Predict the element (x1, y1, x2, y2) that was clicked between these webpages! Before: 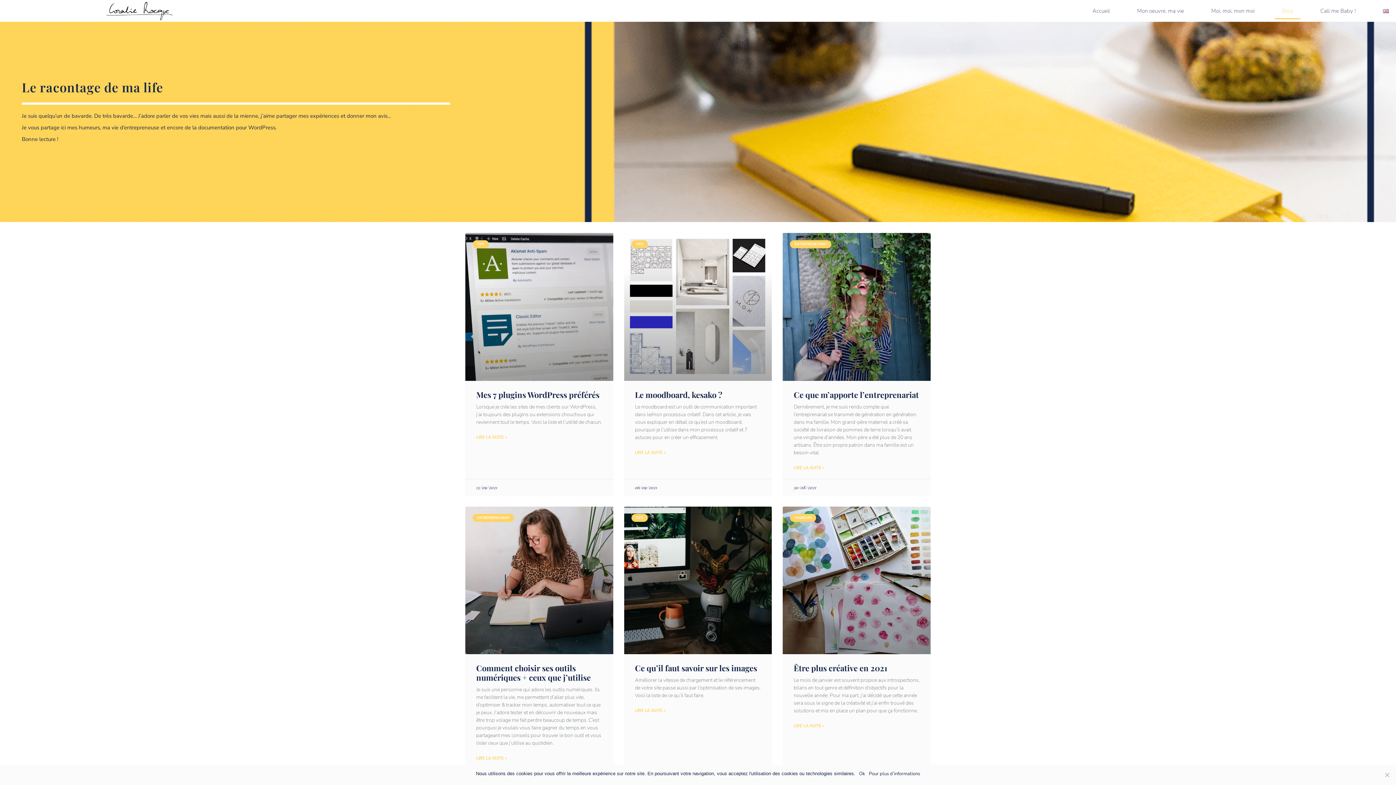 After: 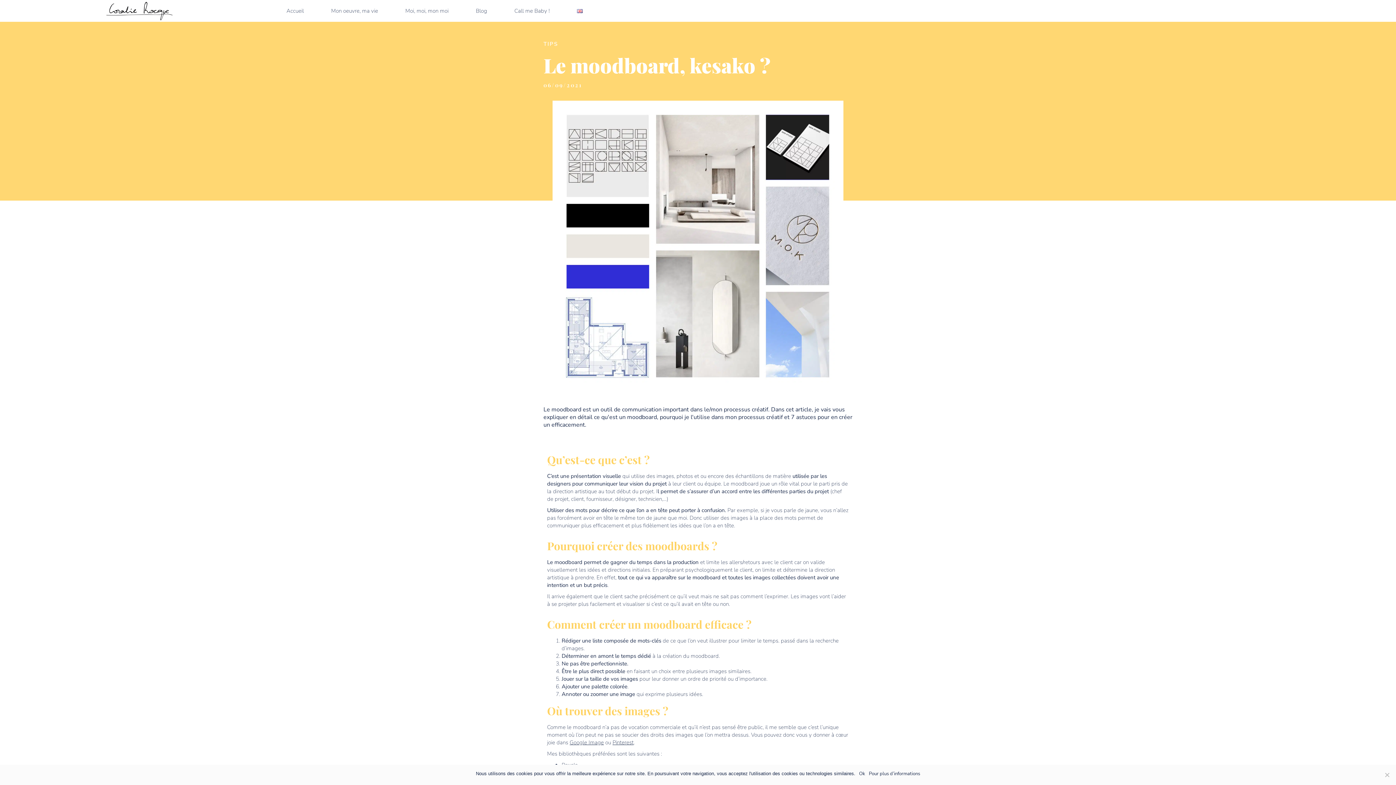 Action: label: Le moodboard, kesako ? bbox: (635, 389, 722, 400)